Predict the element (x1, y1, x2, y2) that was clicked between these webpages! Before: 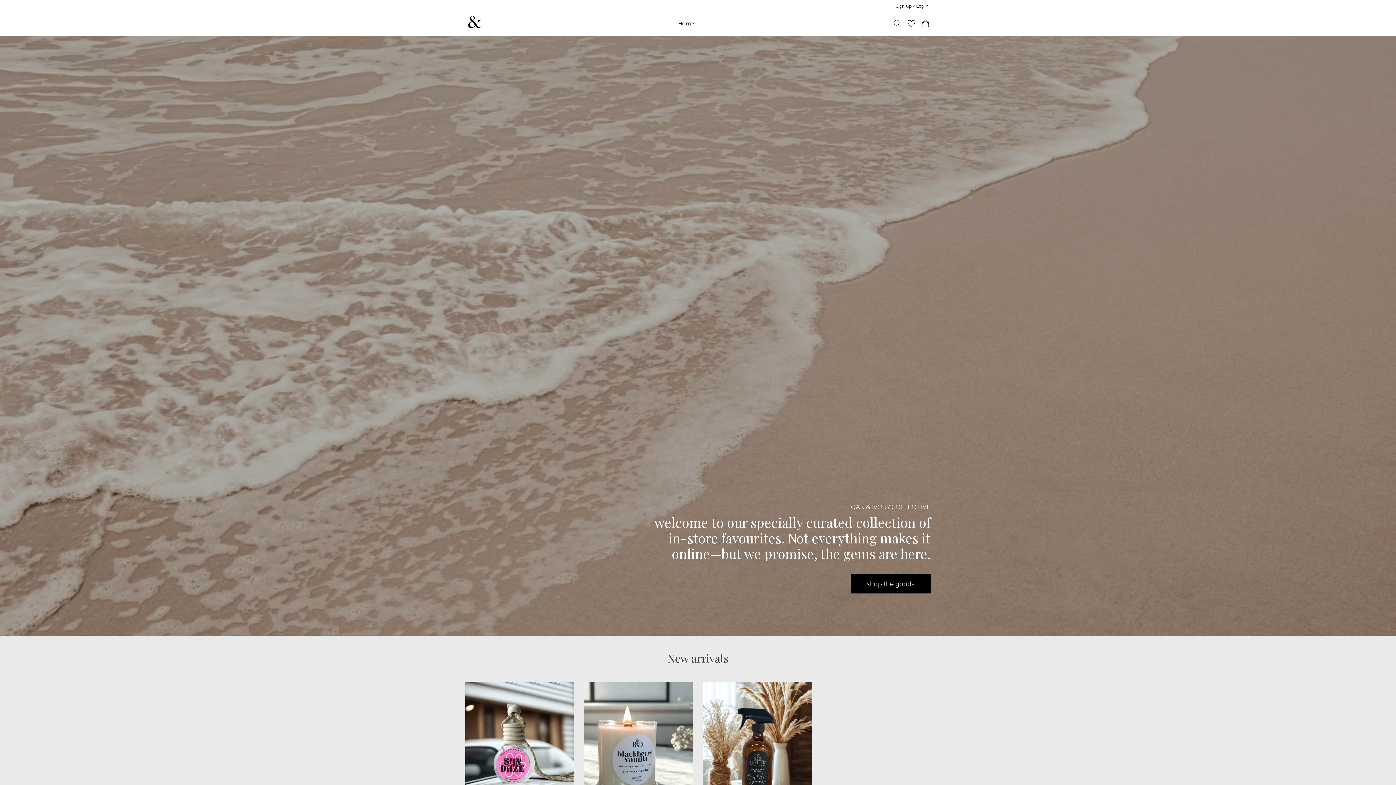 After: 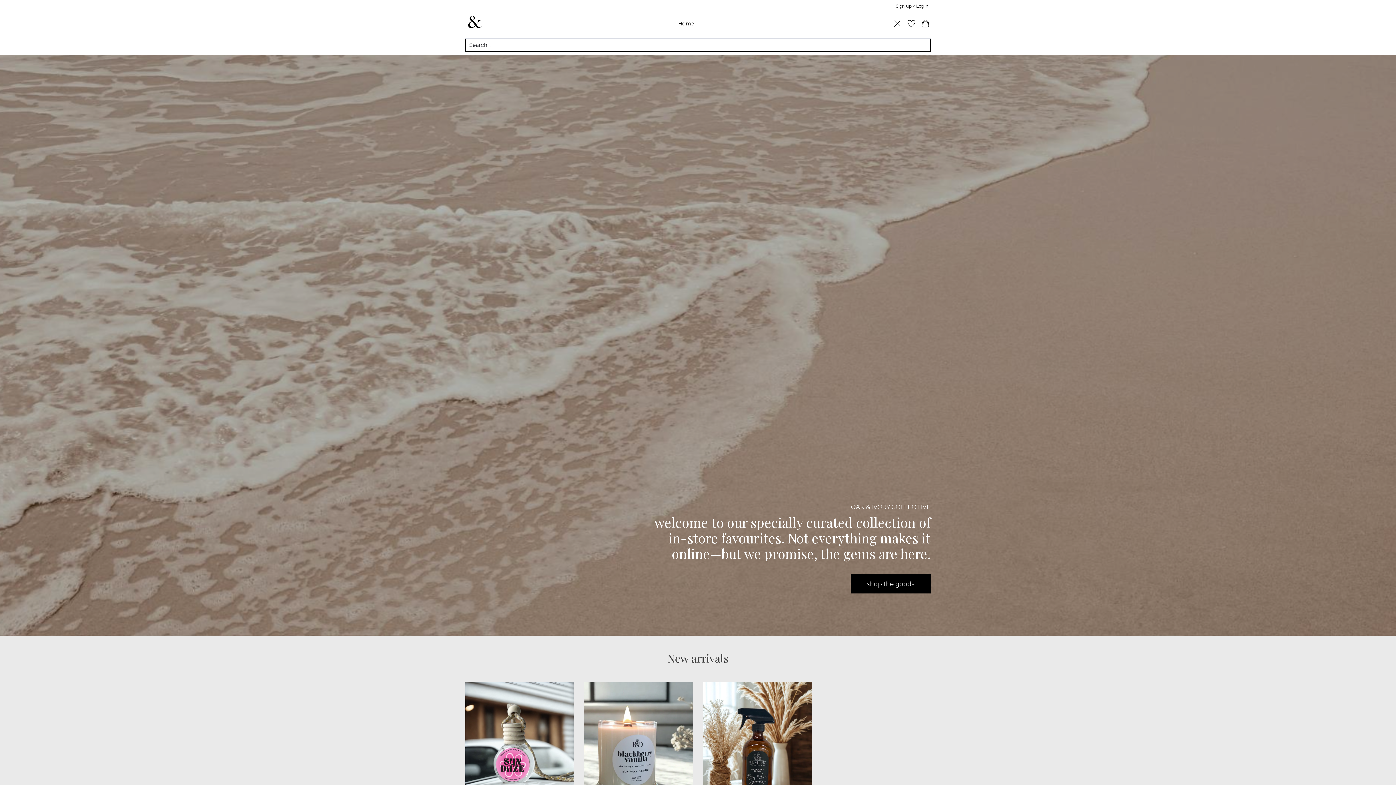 Action: label: Toggle icon bbox: (892, 17, 902, 30)